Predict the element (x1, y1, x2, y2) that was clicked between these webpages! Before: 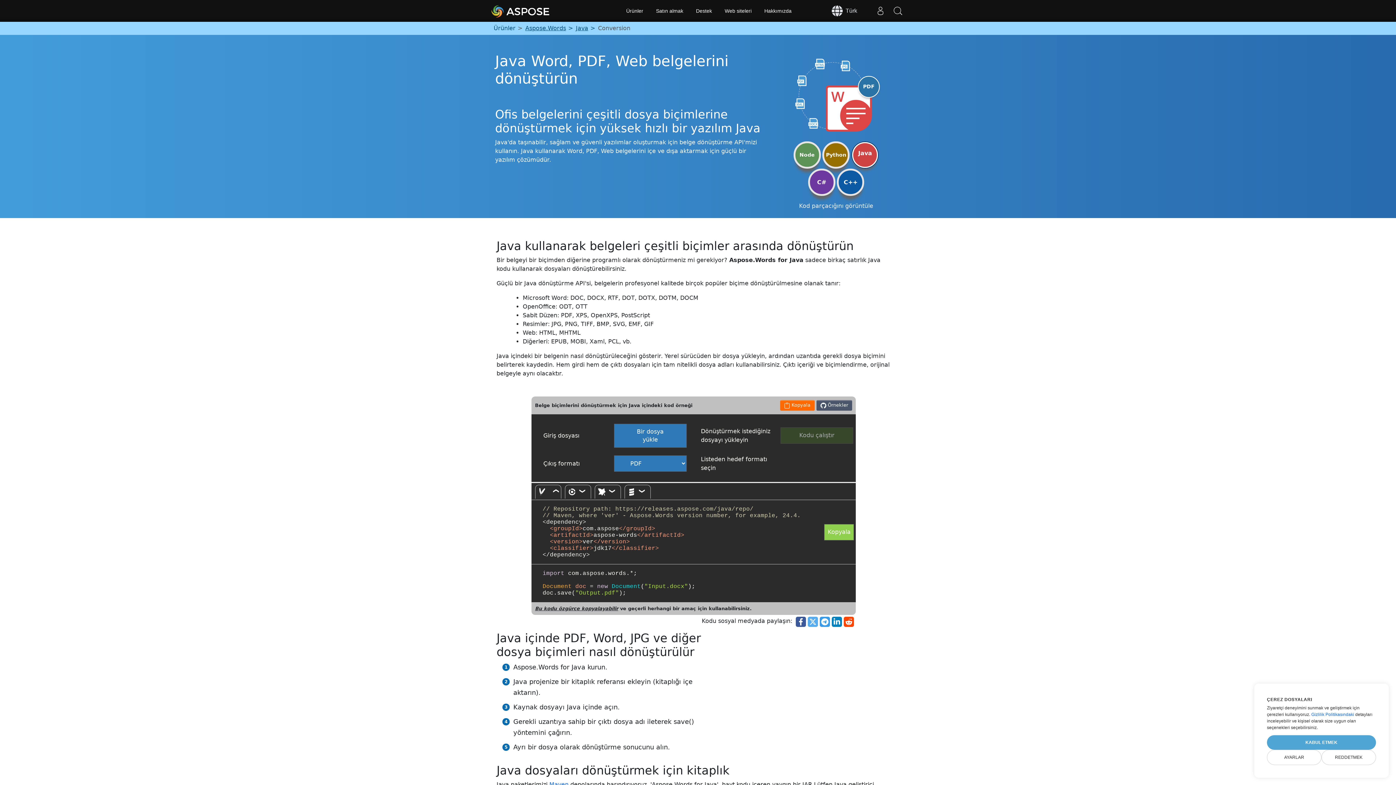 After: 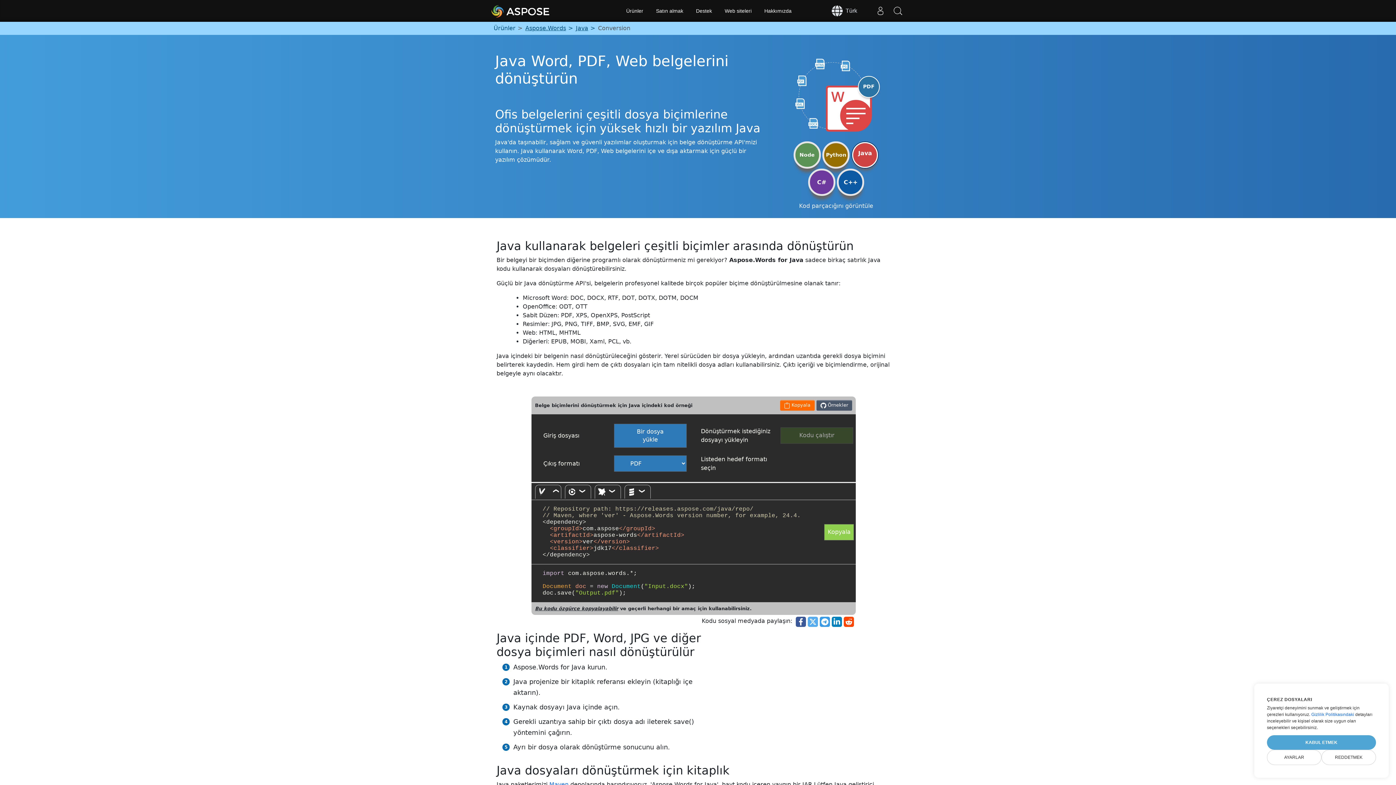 Action: bbox: (808, 617, 818, 627)